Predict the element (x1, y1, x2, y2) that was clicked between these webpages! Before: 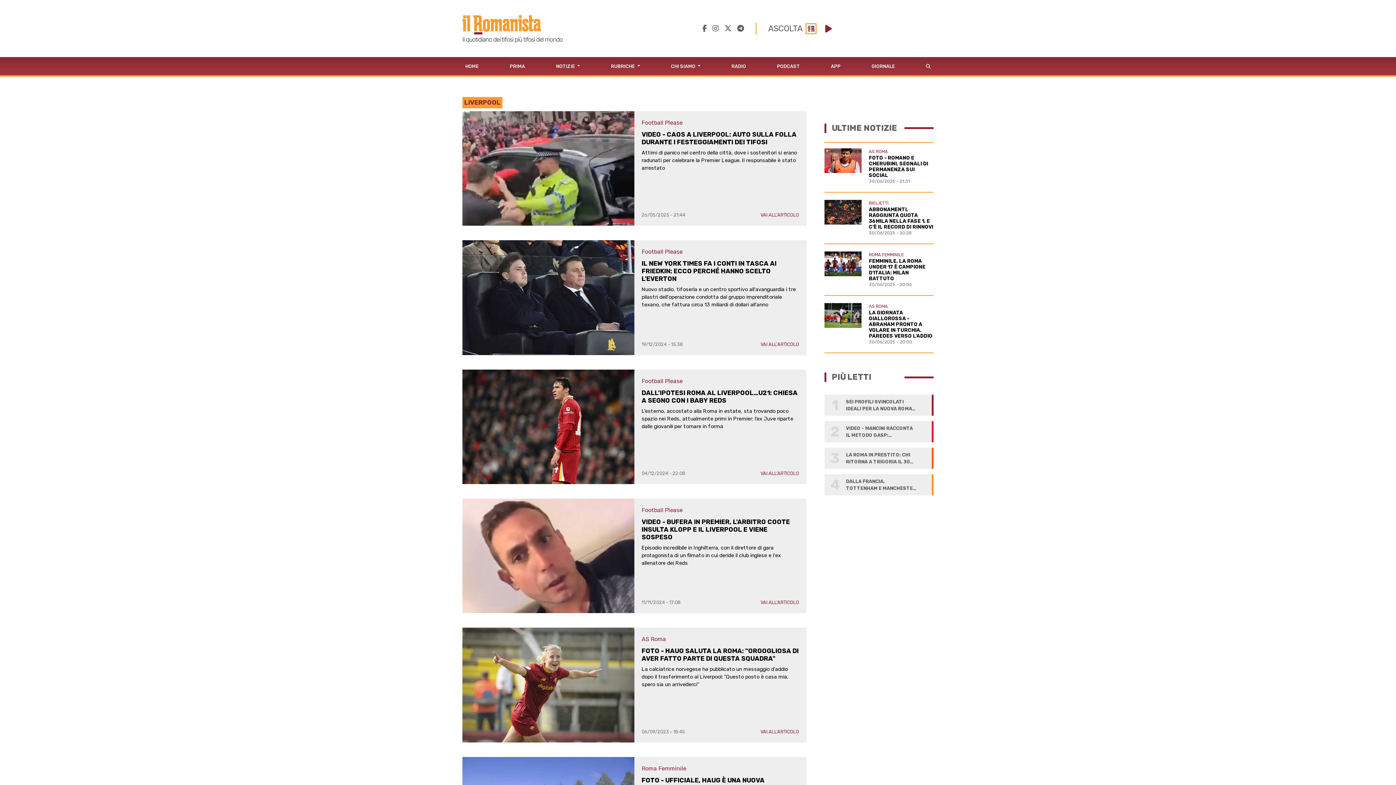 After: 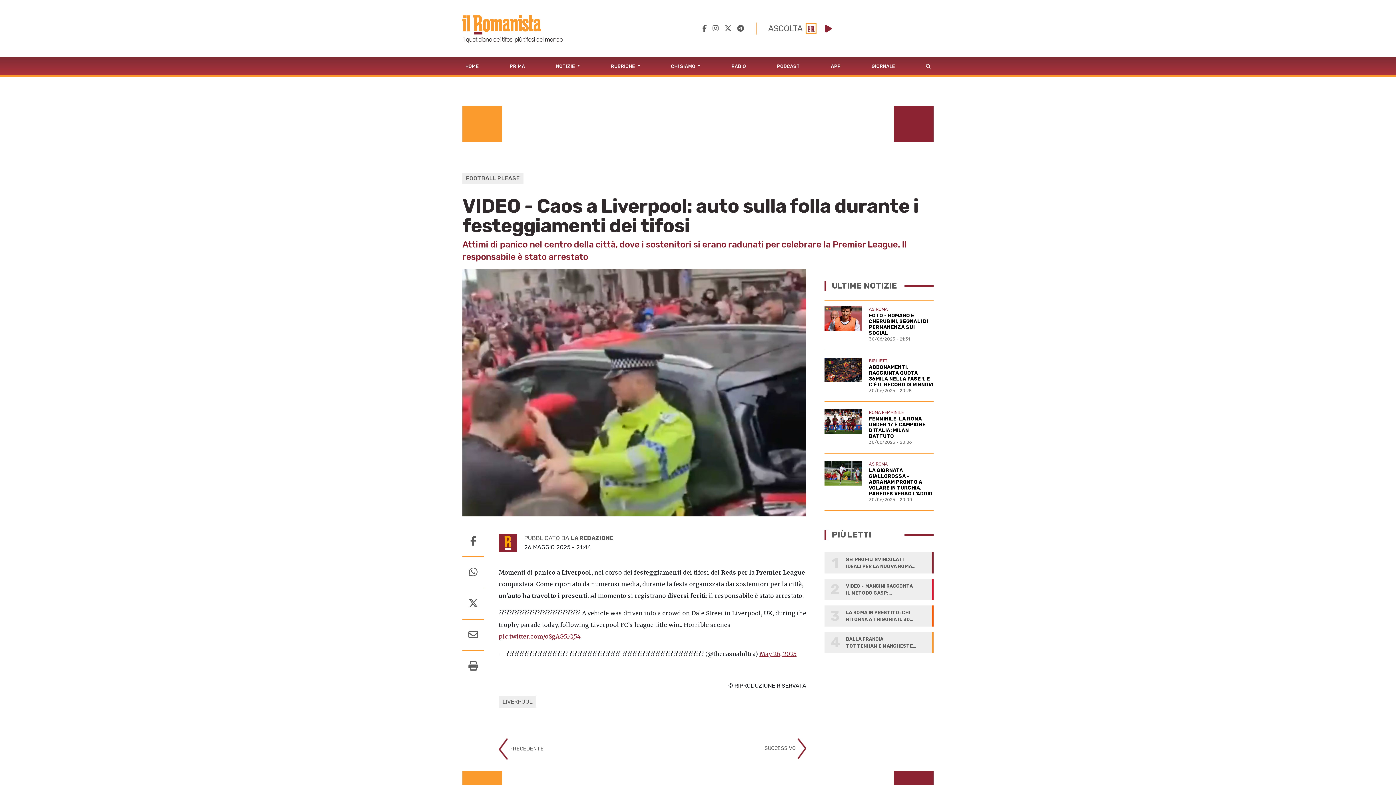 Action: bbox: (641, 118, 799, 191) label: Football Please
VIDEO - CAOS A LIVERPOOL: AUTO SULLA FOLLA DURANTE I FESTEGGIAMENTI DEI TIFOSI
Attimi di panico nel centro della città, dove i sostenitori si erano radunati per celebrare la Premier League. Il responsabile è stato arrestato